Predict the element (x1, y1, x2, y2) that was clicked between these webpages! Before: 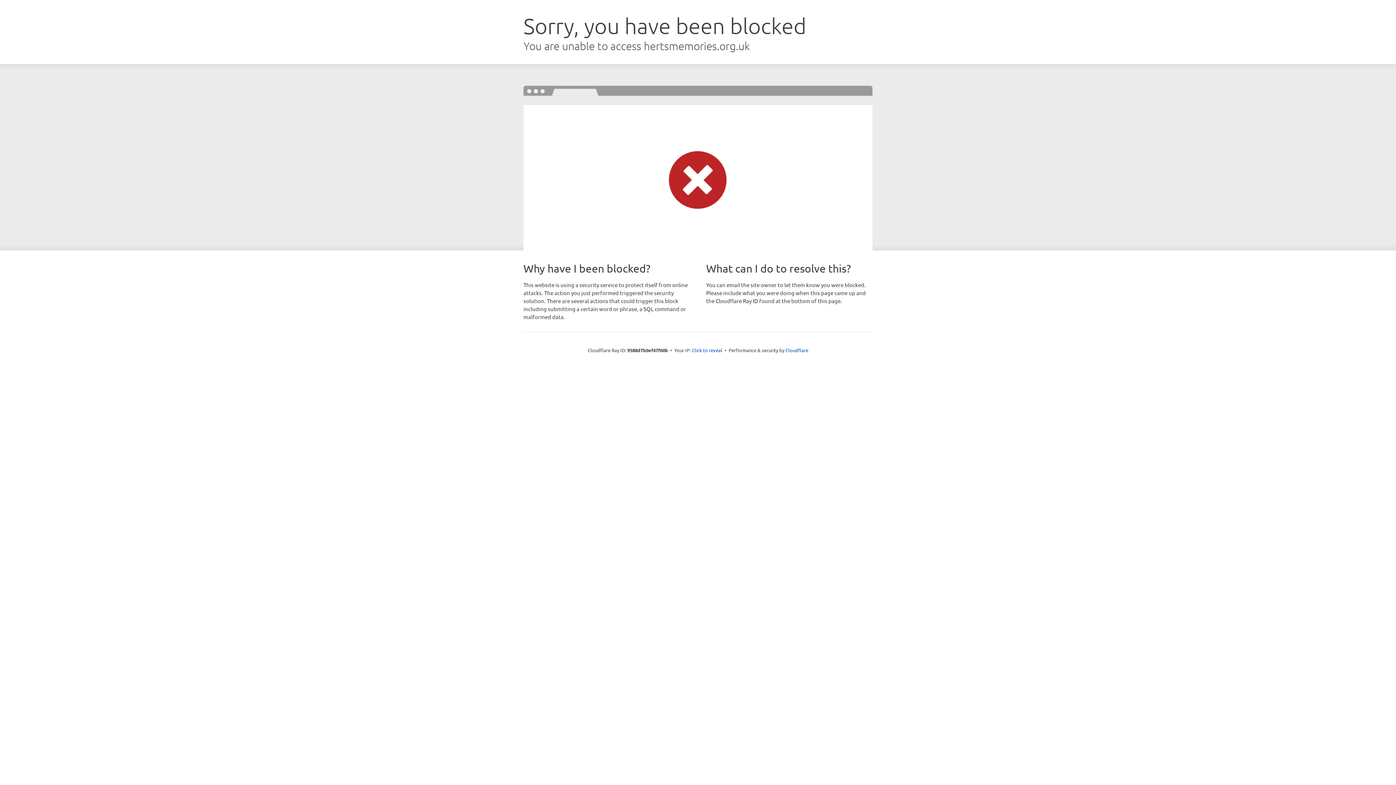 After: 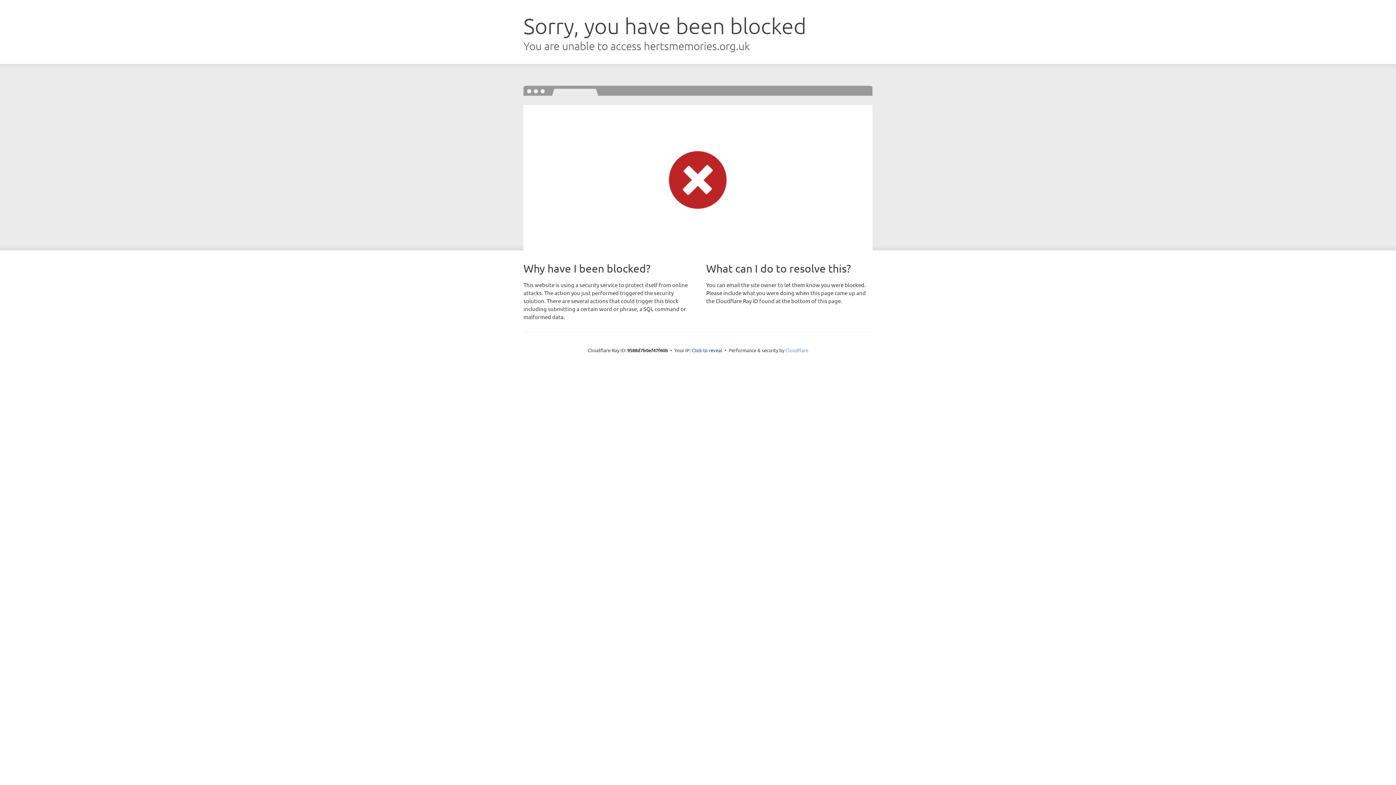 Action: bbox: (785, 347, 808, 353) label: Cloudflare